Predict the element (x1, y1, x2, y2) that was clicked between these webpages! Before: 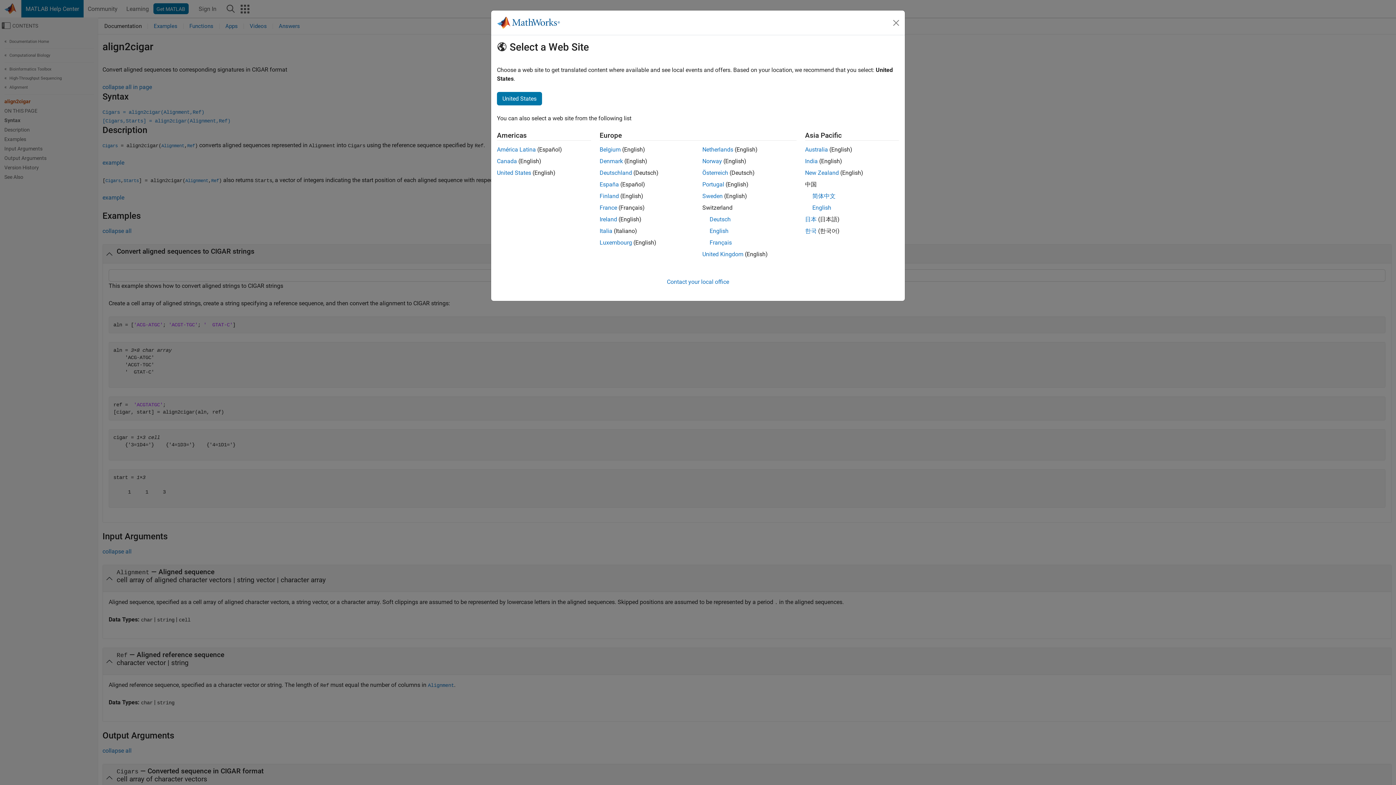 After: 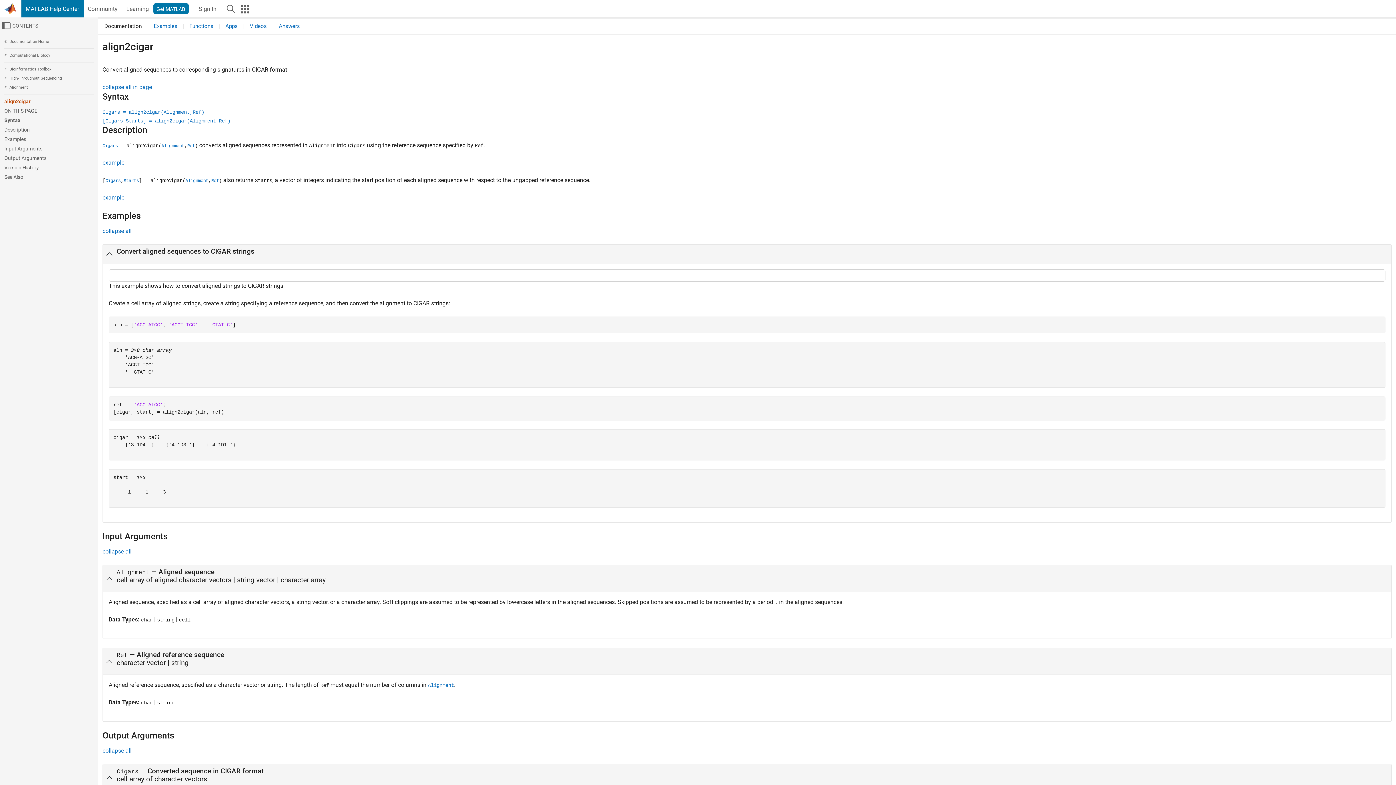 Action: bbox: (599, 216, 617, 222) label: Ireland